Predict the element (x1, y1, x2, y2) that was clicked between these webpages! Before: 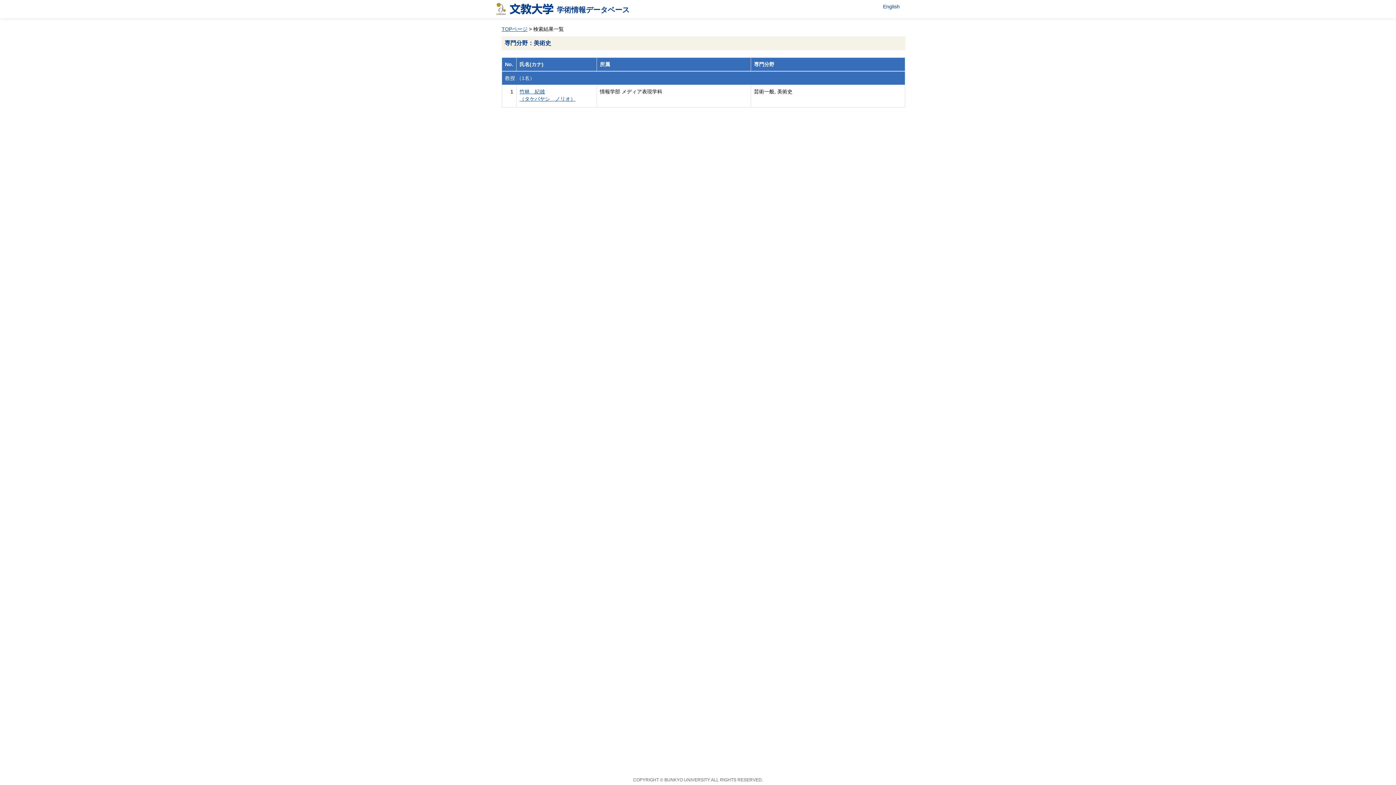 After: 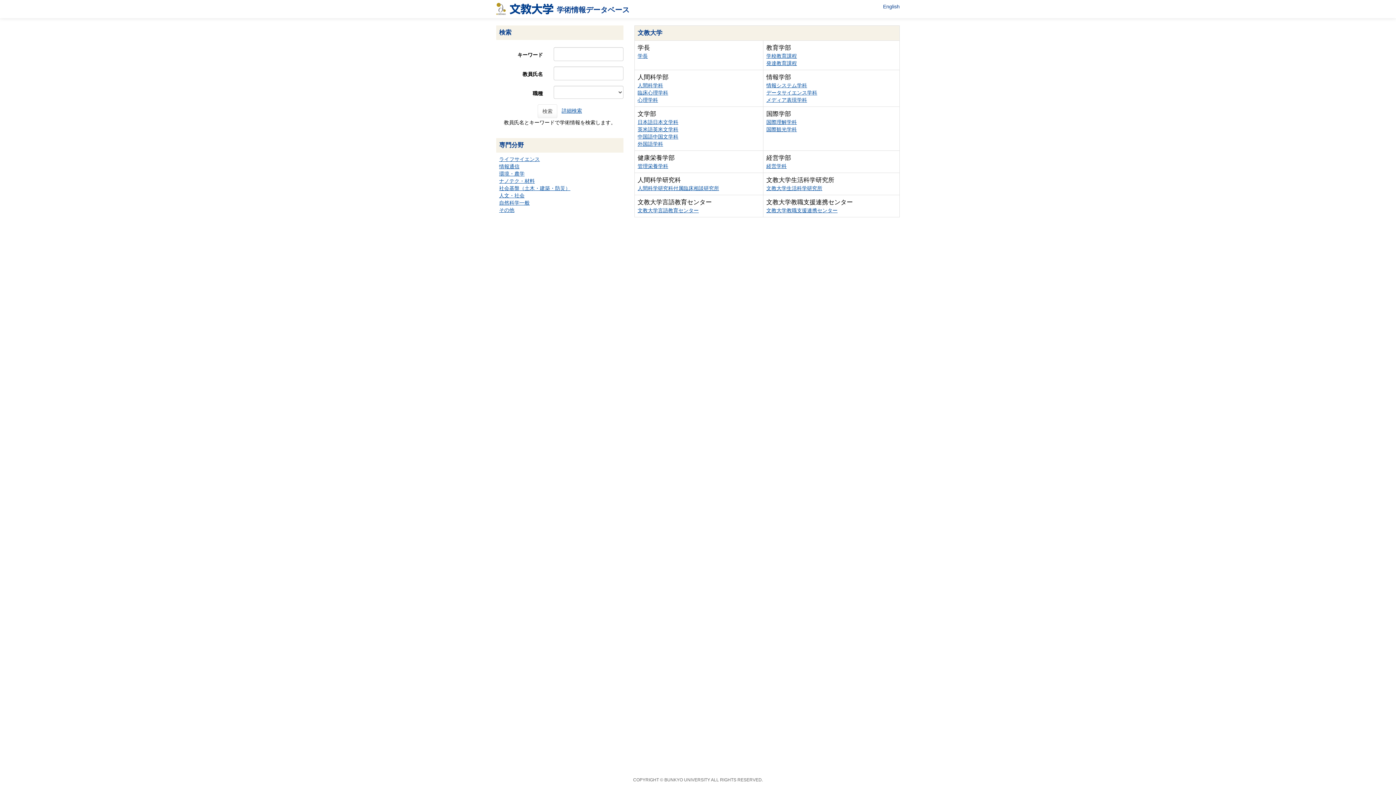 Action: label: TOPページ bbox: (501, 26, 527, 32)